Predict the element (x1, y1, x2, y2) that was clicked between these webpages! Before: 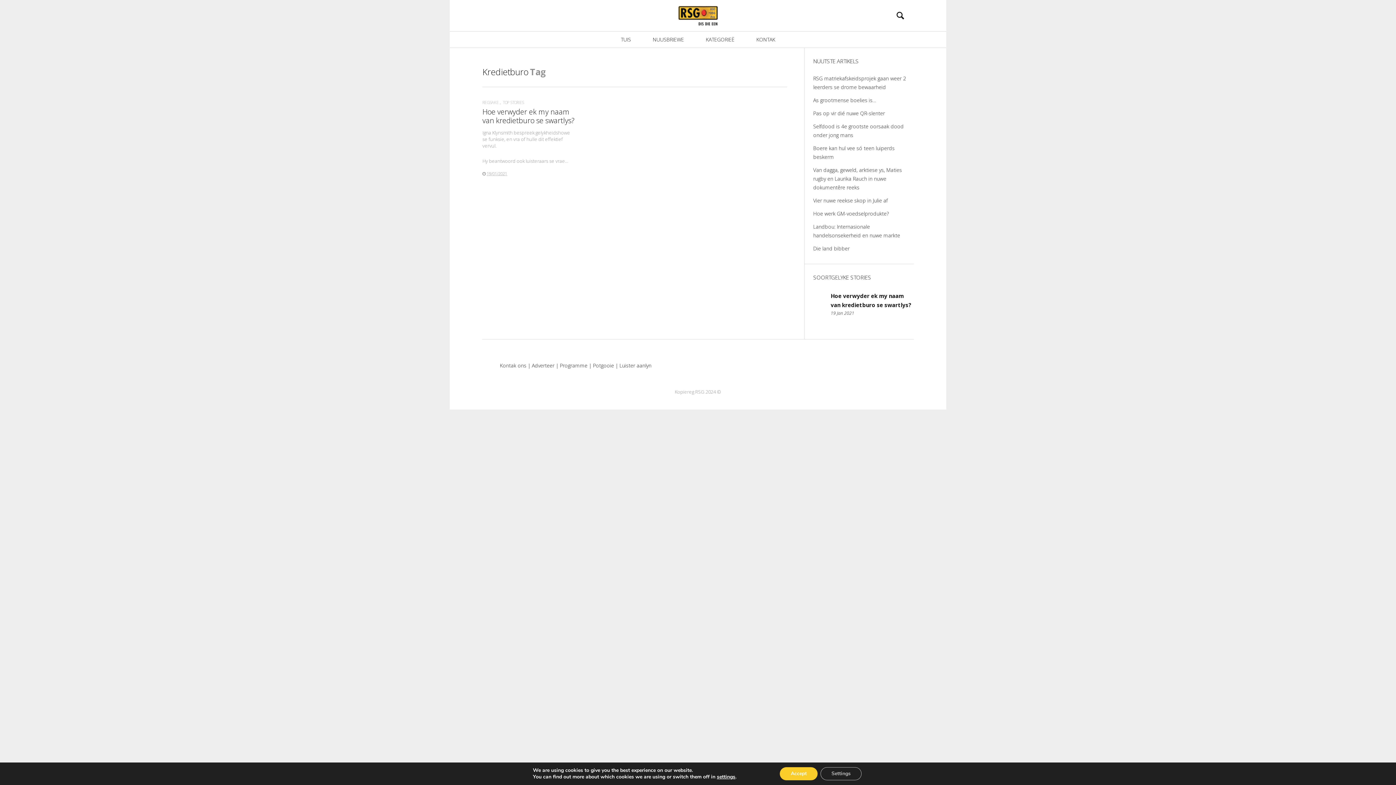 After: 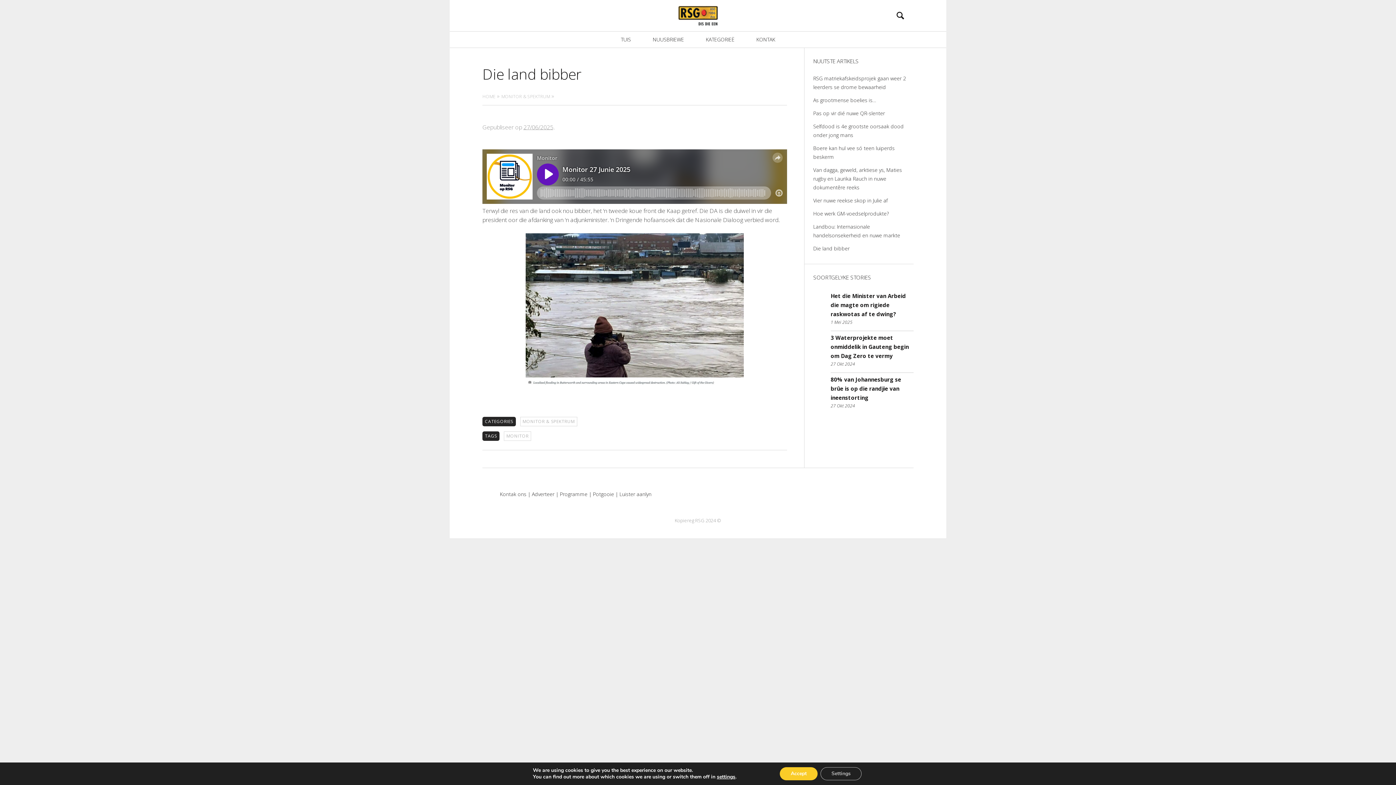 Action: bbox: (813, 242, 913, 255) label: Die land bibber